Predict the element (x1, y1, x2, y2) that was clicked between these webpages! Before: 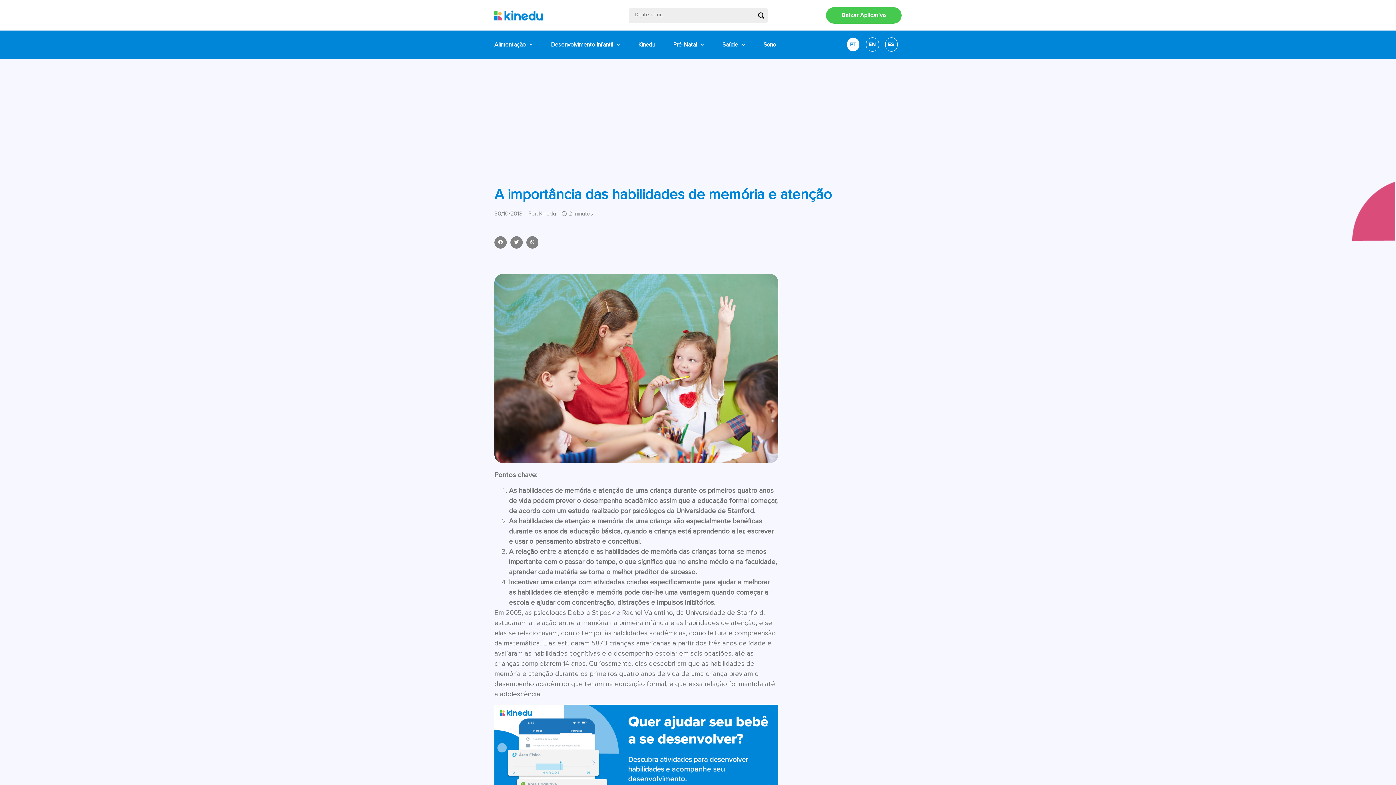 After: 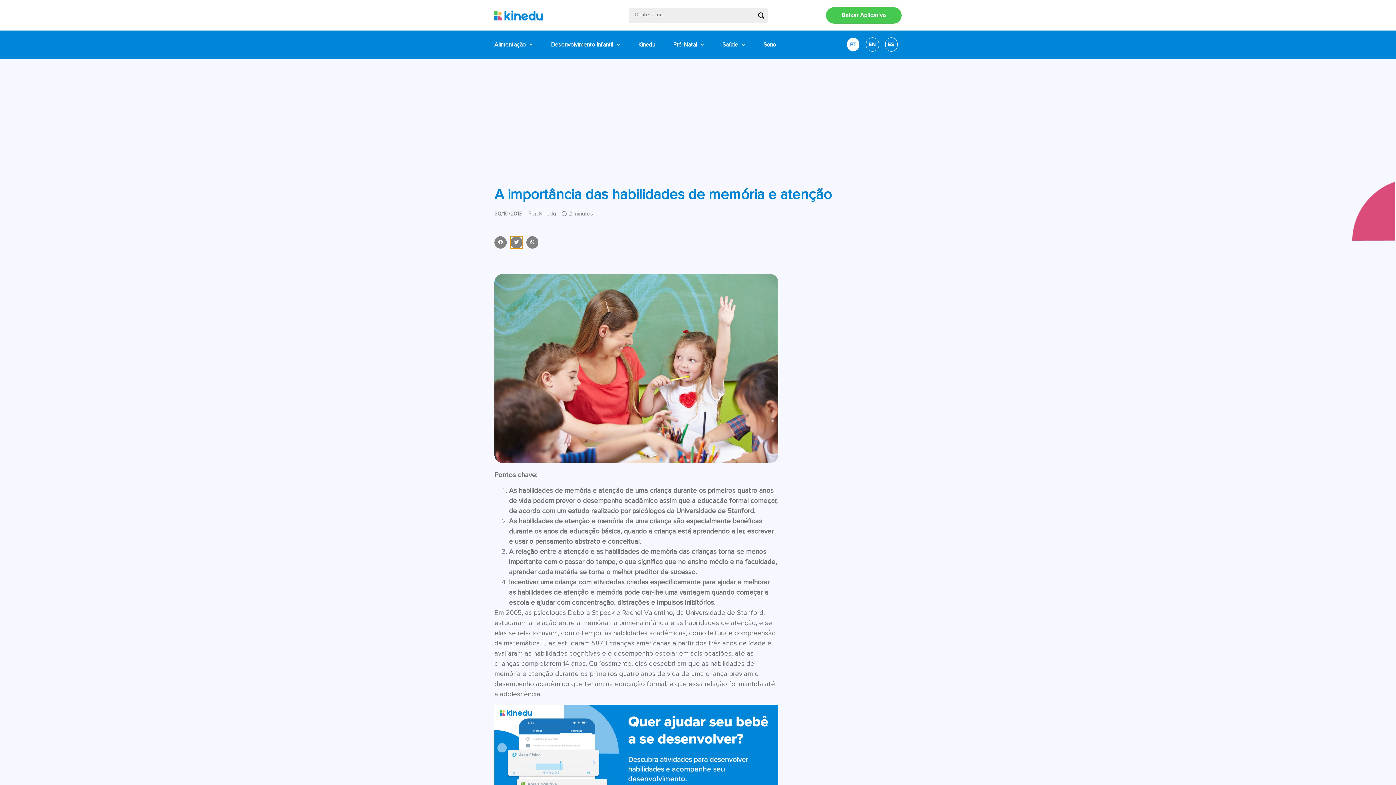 Action: label: Compartilhar no twitter bbox: (510, 236, 522, 248)